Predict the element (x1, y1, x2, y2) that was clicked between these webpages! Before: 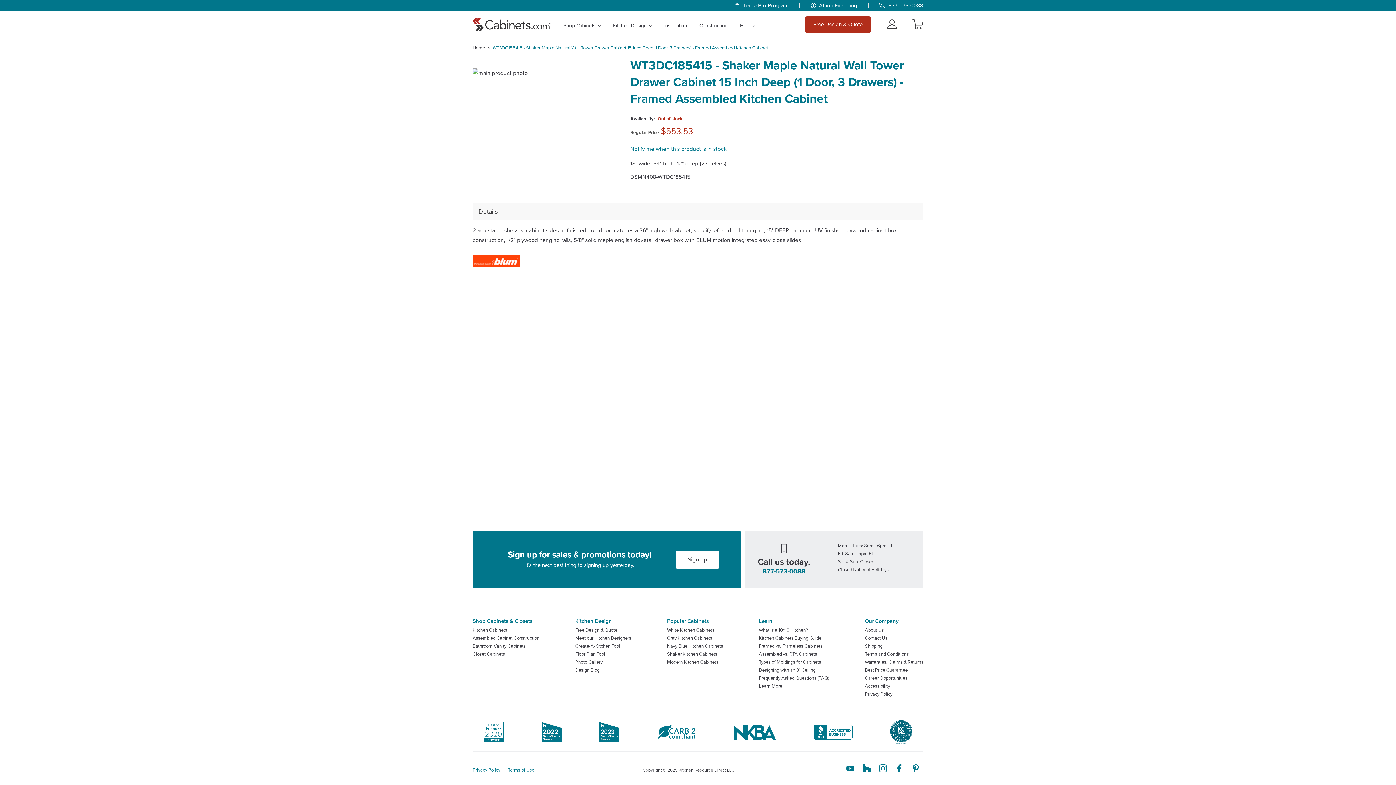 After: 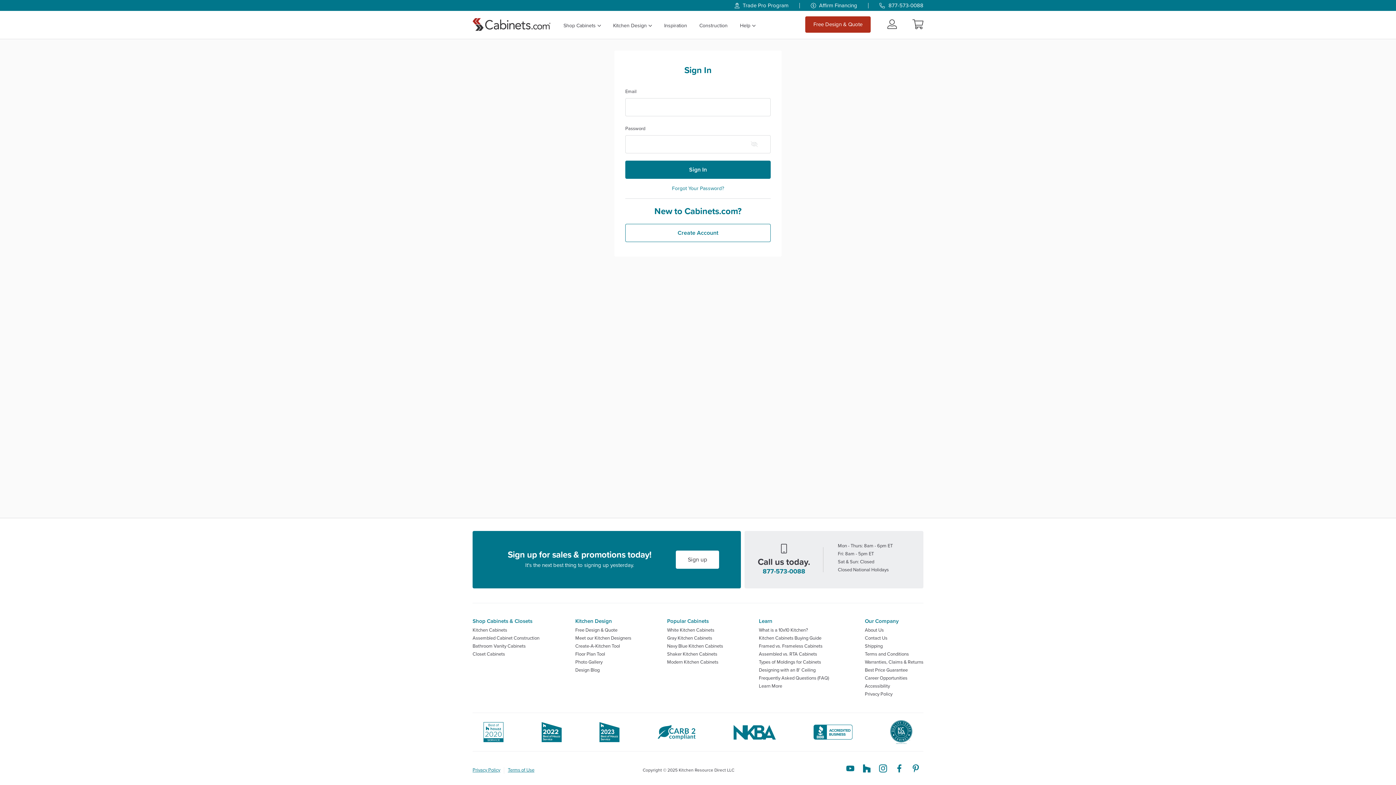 Action: label: Notify me when this product is in stock bbox: (630, 144, 726, 154)